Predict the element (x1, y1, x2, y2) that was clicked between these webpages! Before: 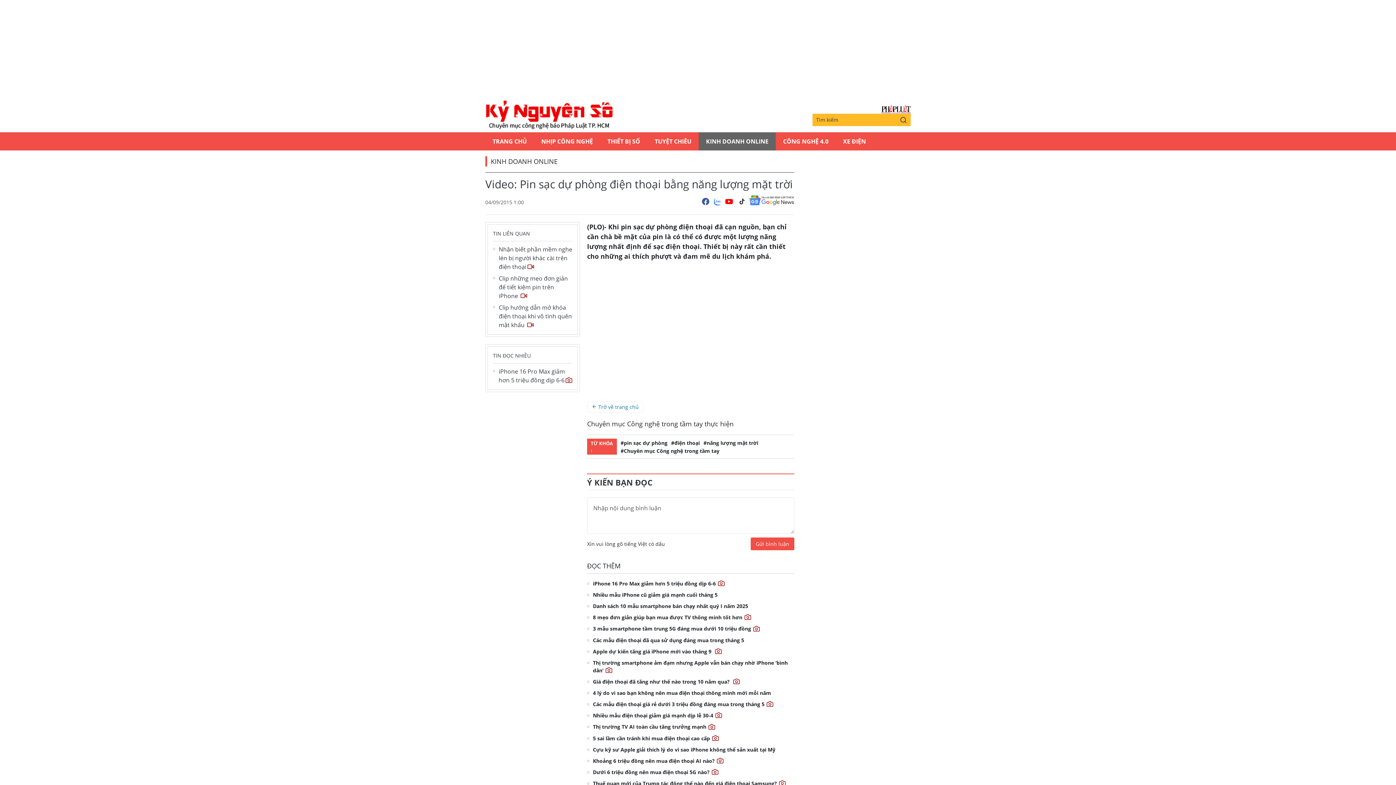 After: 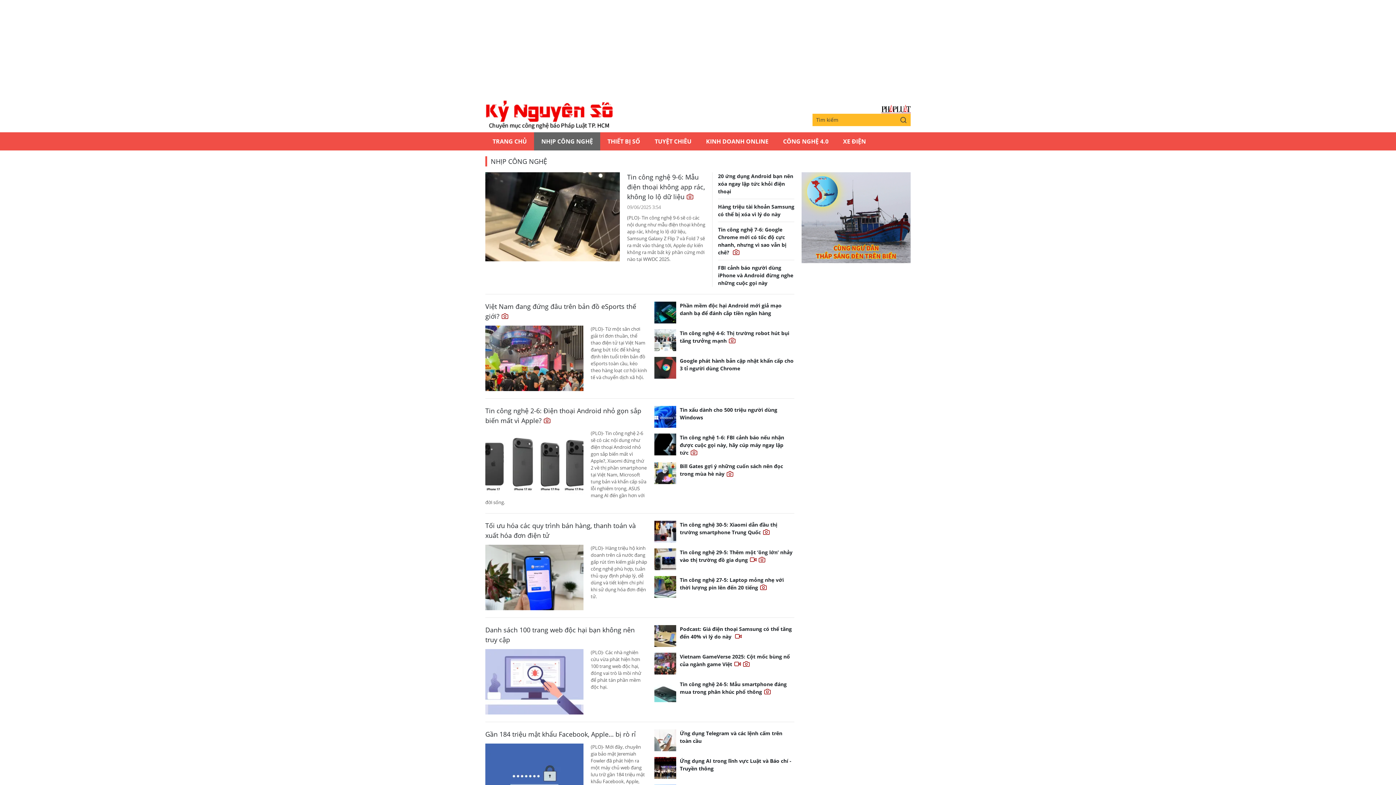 Action: label: NHỊP CÔNG NGHỆ bbox: (534, 132, 600, 150)